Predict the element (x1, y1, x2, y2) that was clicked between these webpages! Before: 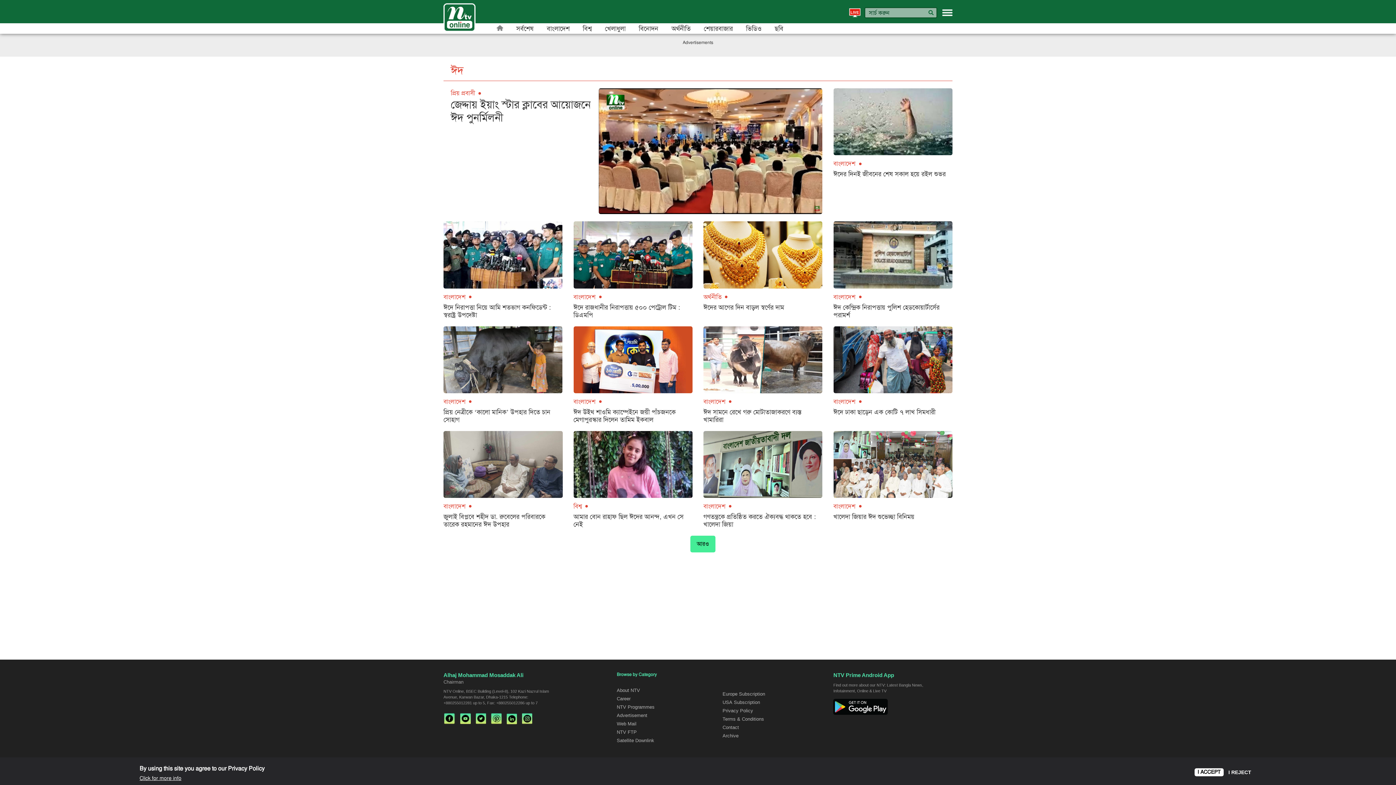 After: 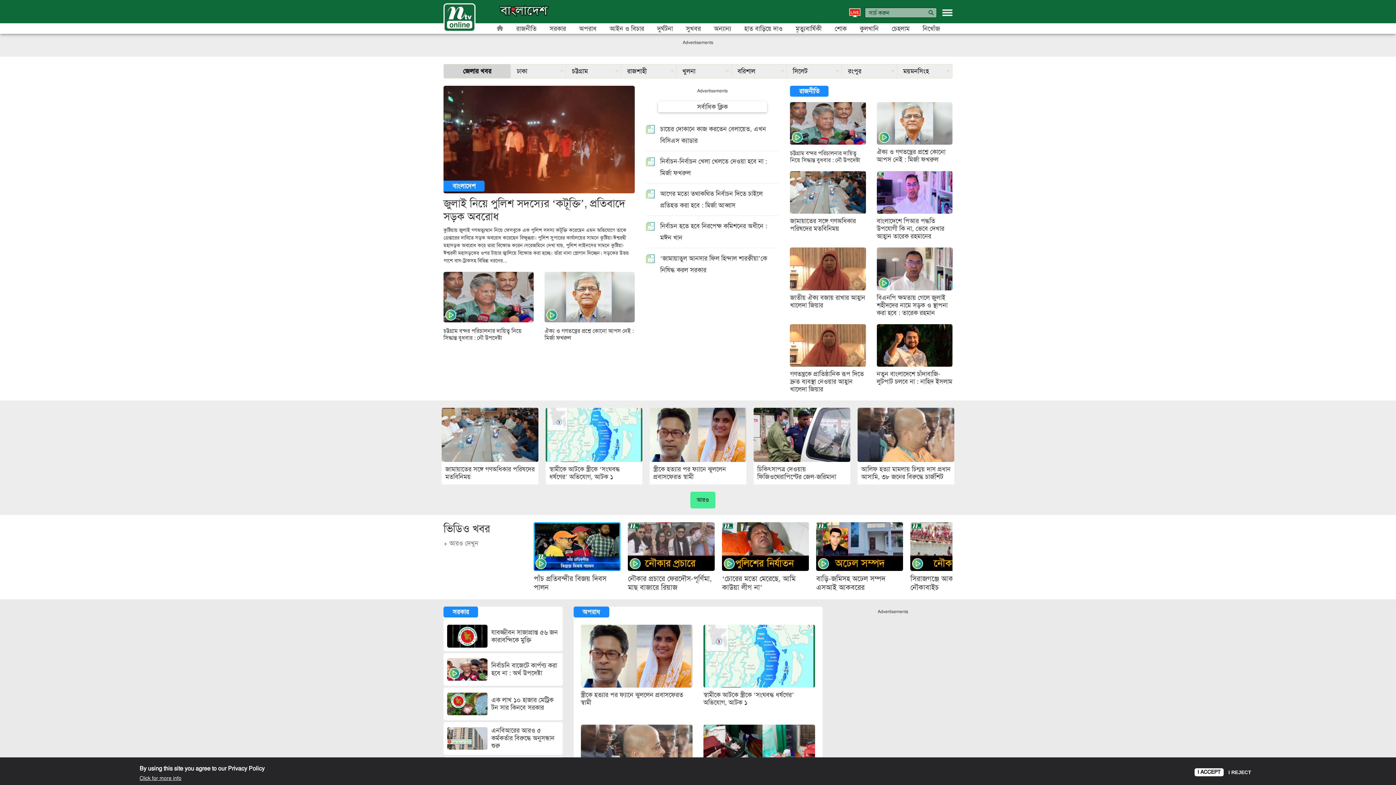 Action: bbox: (703, 398, 733, 405) label: বাংলাদেশ